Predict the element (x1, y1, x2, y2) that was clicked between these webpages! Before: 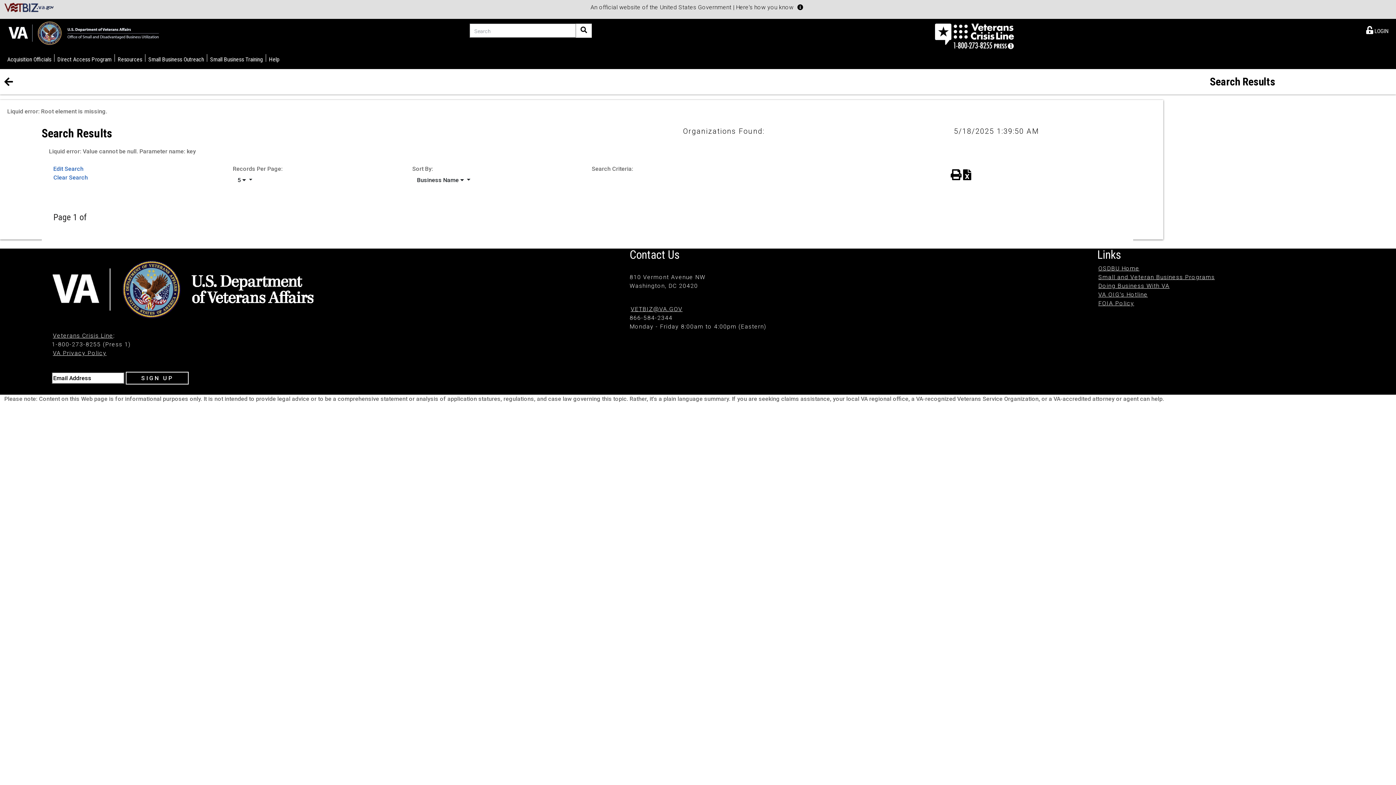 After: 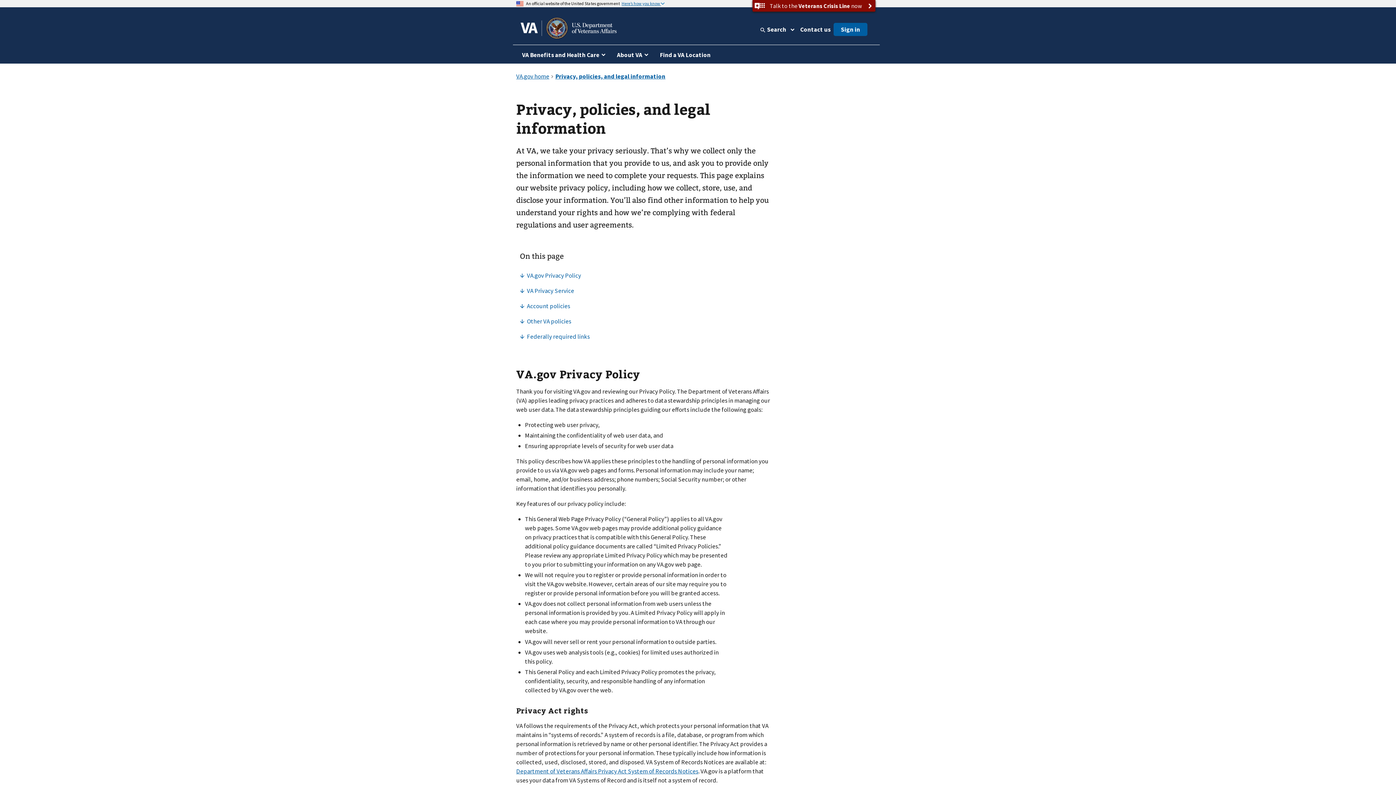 Action: bbox: (52, 349, 106, 356) label: VA Privacy Policy